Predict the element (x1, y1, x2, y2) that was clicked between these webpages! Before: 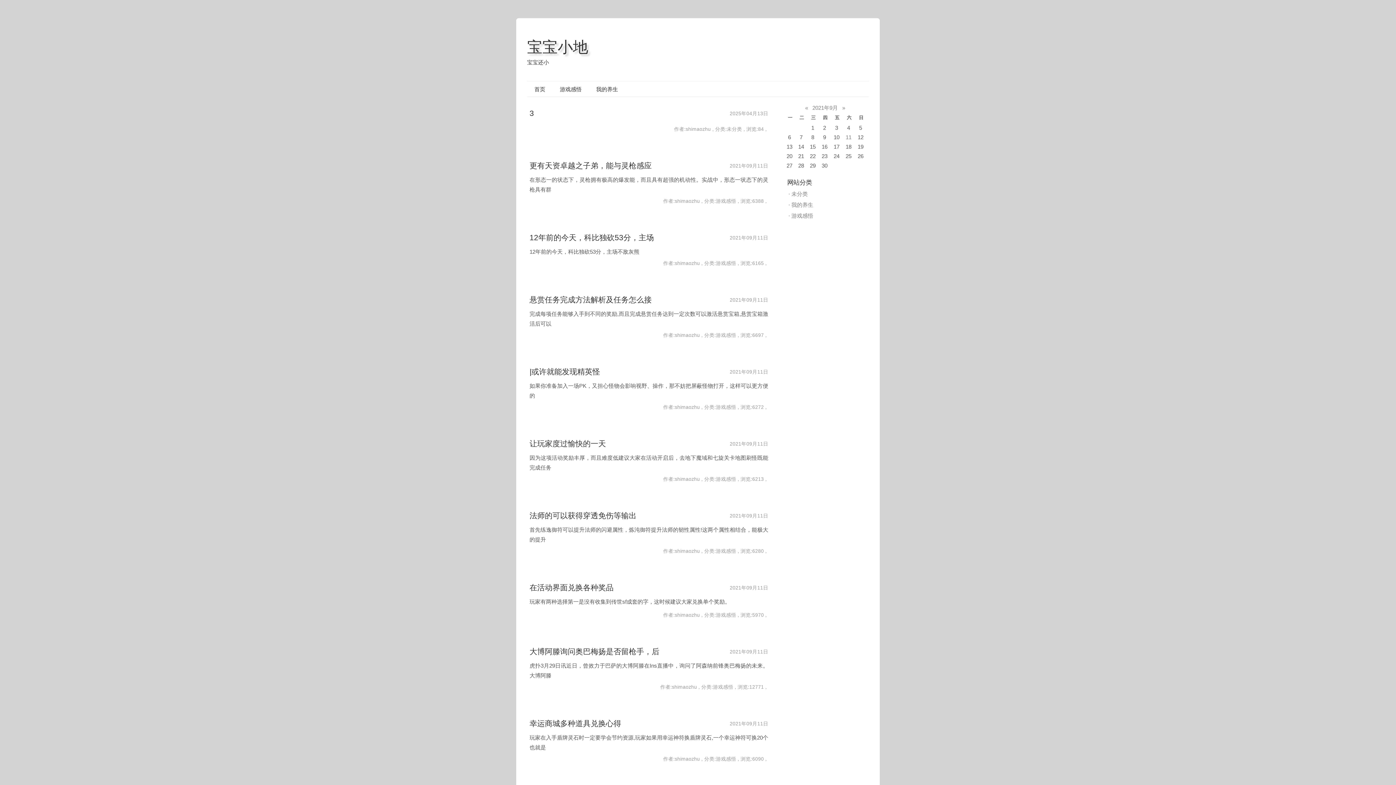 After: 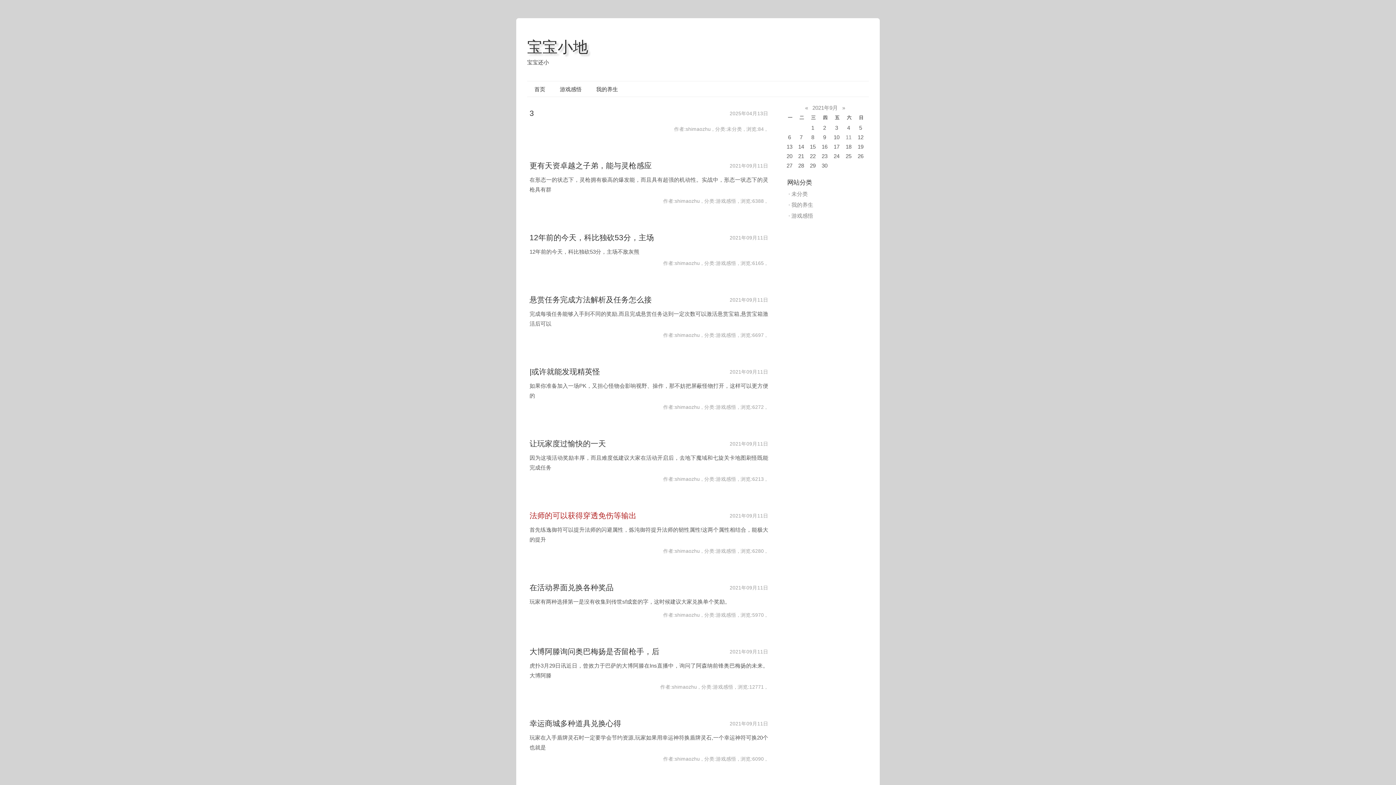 Action: bbox: (529, 511, 636, 520) label: 法师的可以获得穿透免伤等输出